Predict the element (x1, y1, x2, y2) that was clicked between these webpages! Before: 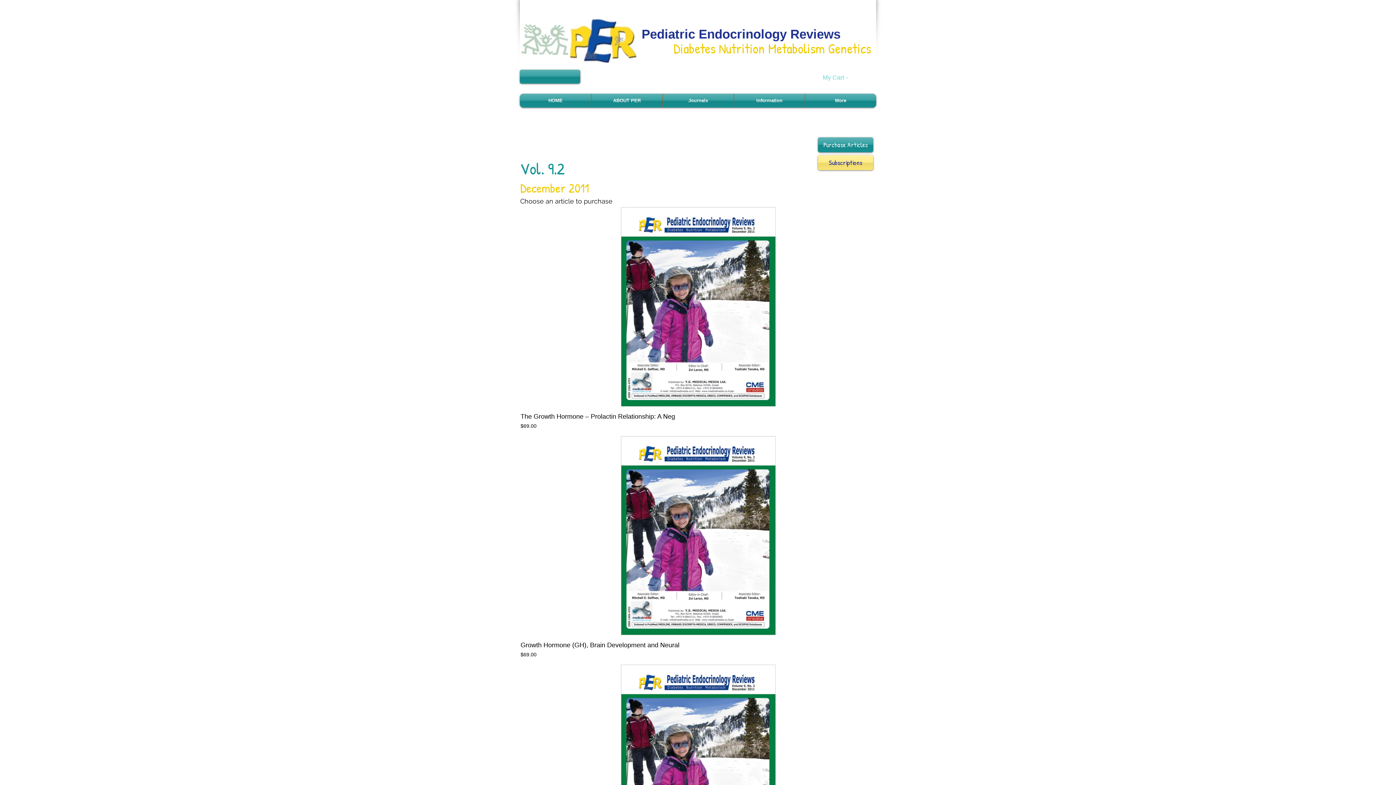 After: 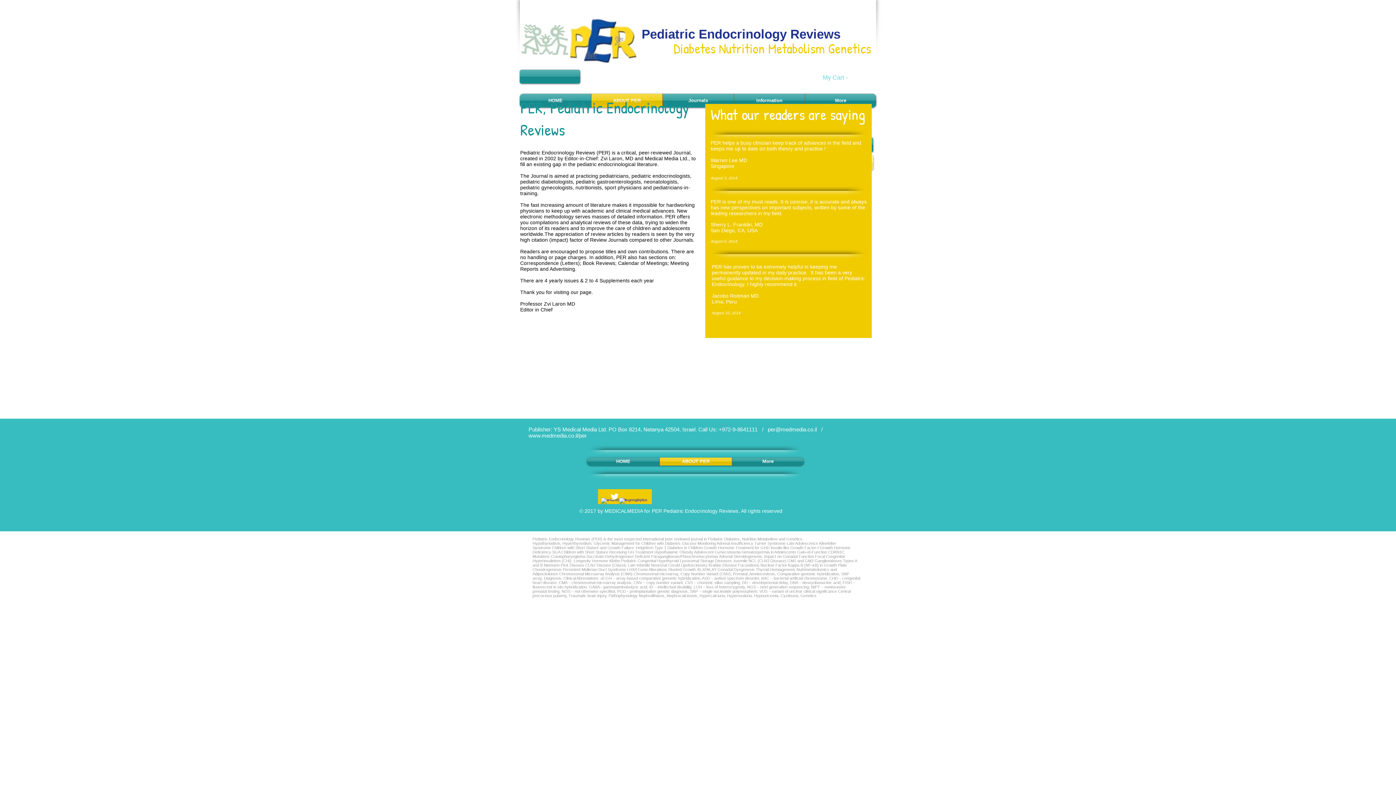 Action: label: ABOUT PER bbox: (591, 93, 662, 107)